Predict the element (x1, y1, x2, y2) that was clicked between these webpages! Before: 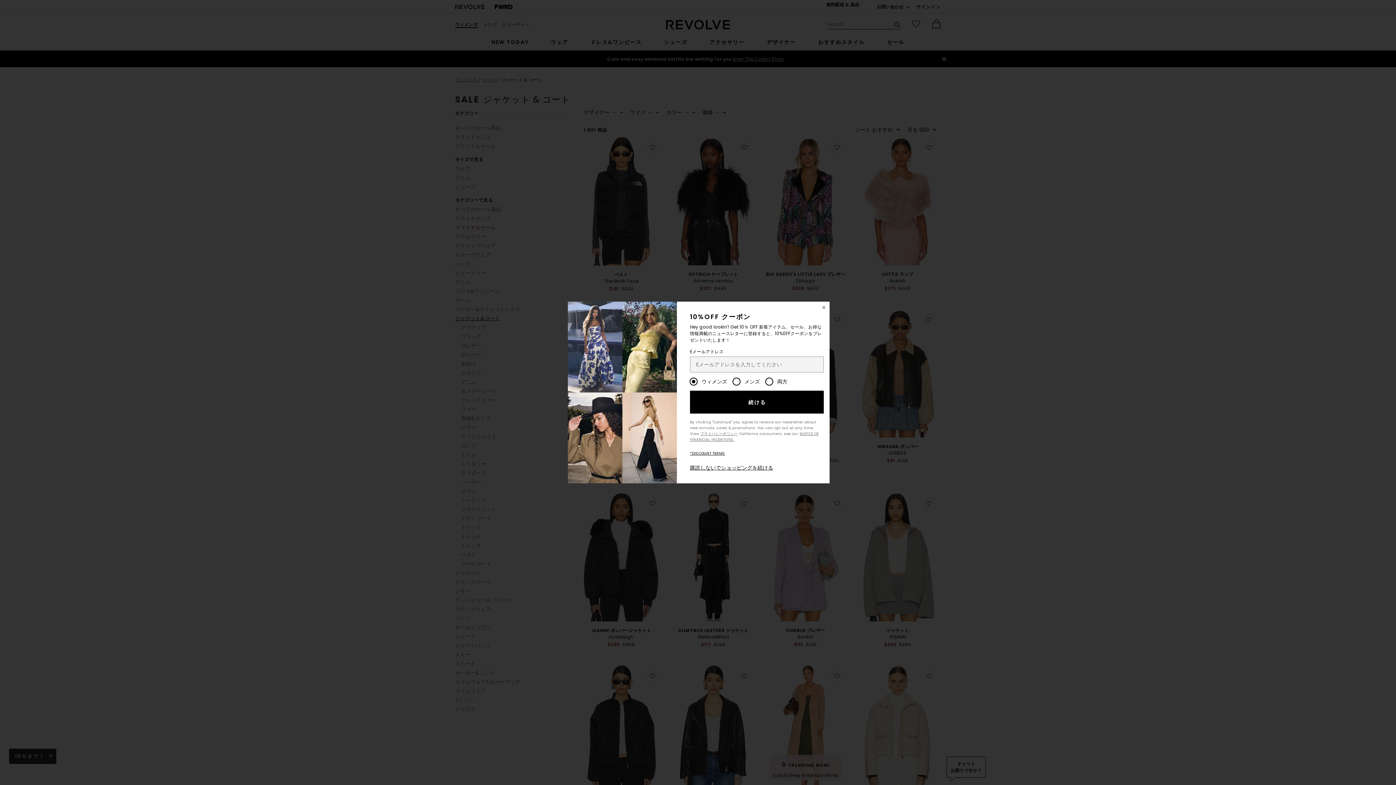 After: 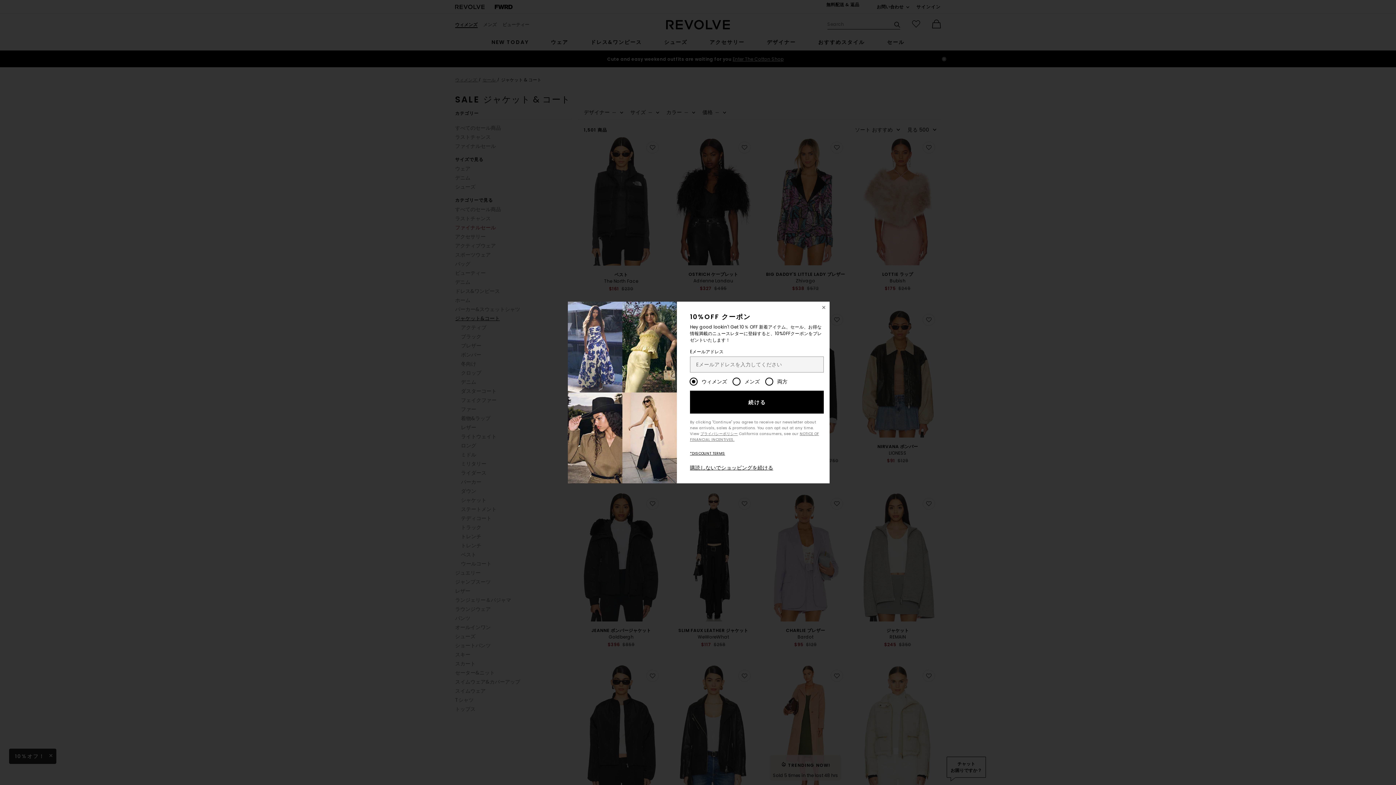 Action: bbox: (690, 390, 823, 413) label: 続ける